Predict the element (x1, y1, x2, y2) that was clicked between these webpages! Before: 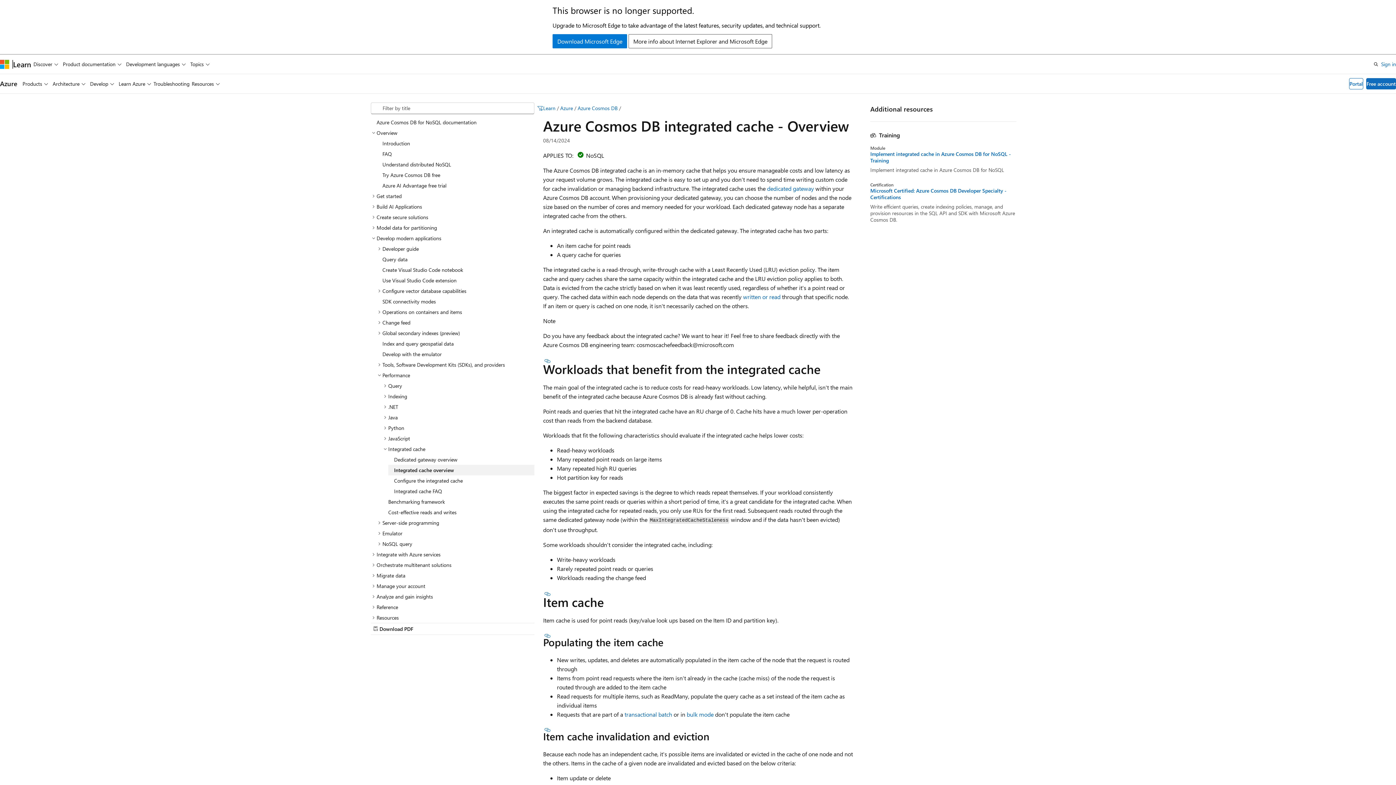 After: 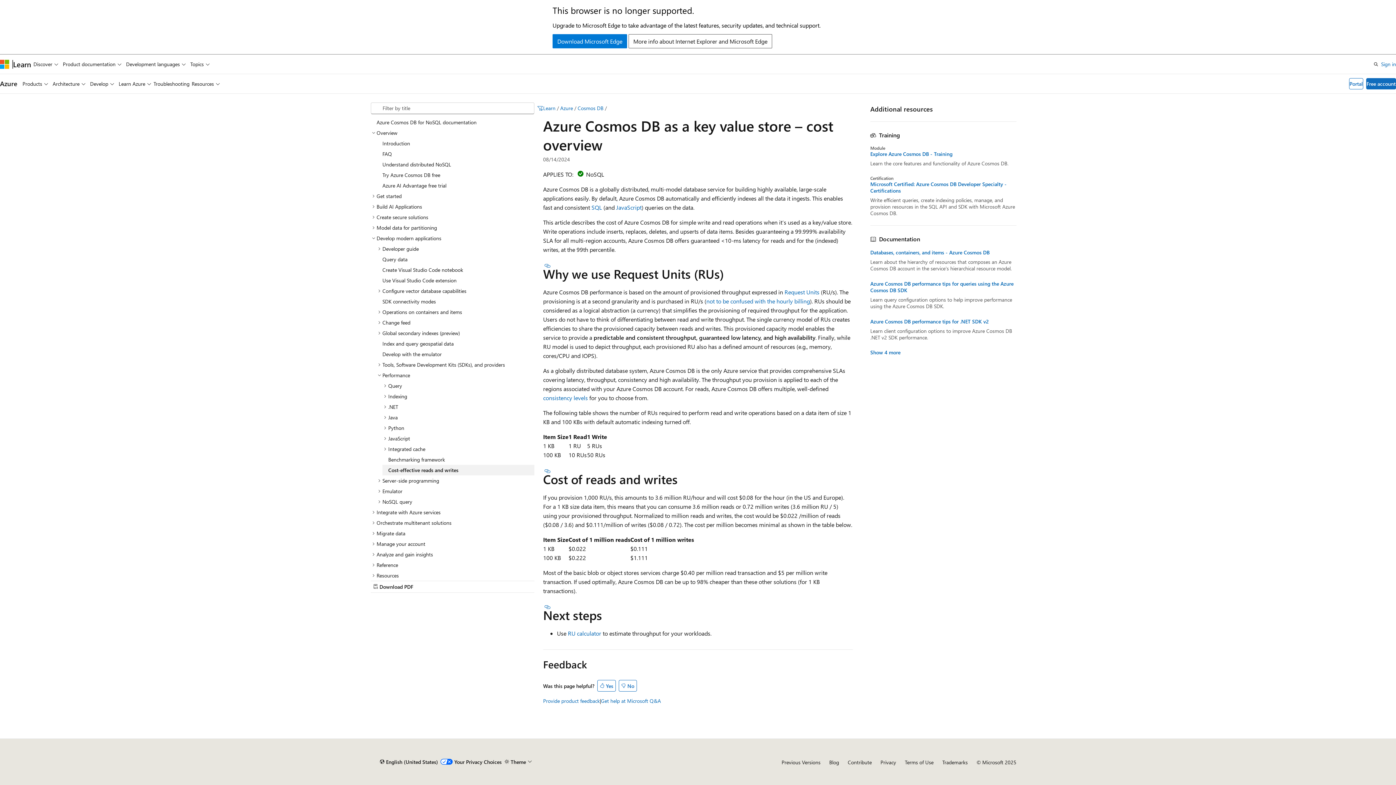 Action: label: Cost-effective reads and writes bbox: (382, 507, 534, 517)